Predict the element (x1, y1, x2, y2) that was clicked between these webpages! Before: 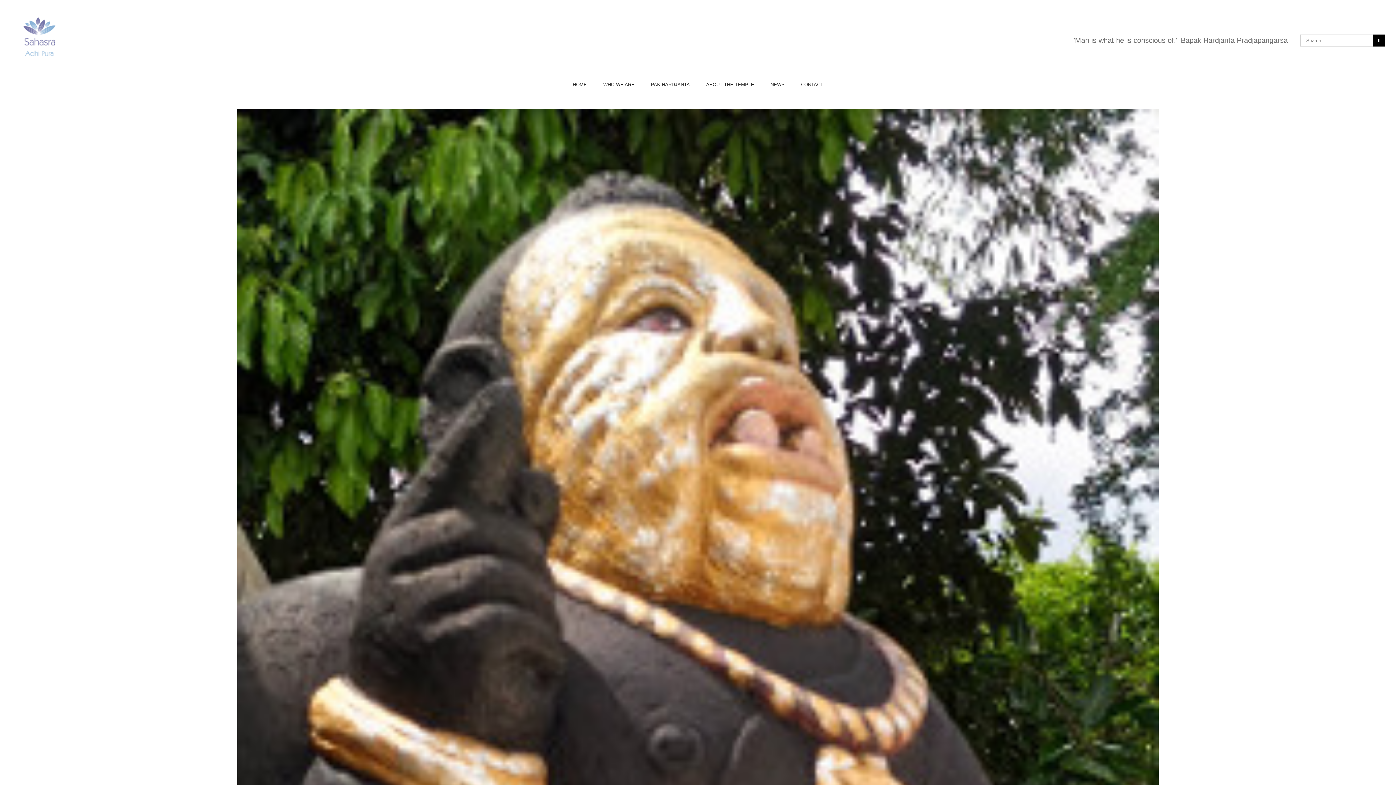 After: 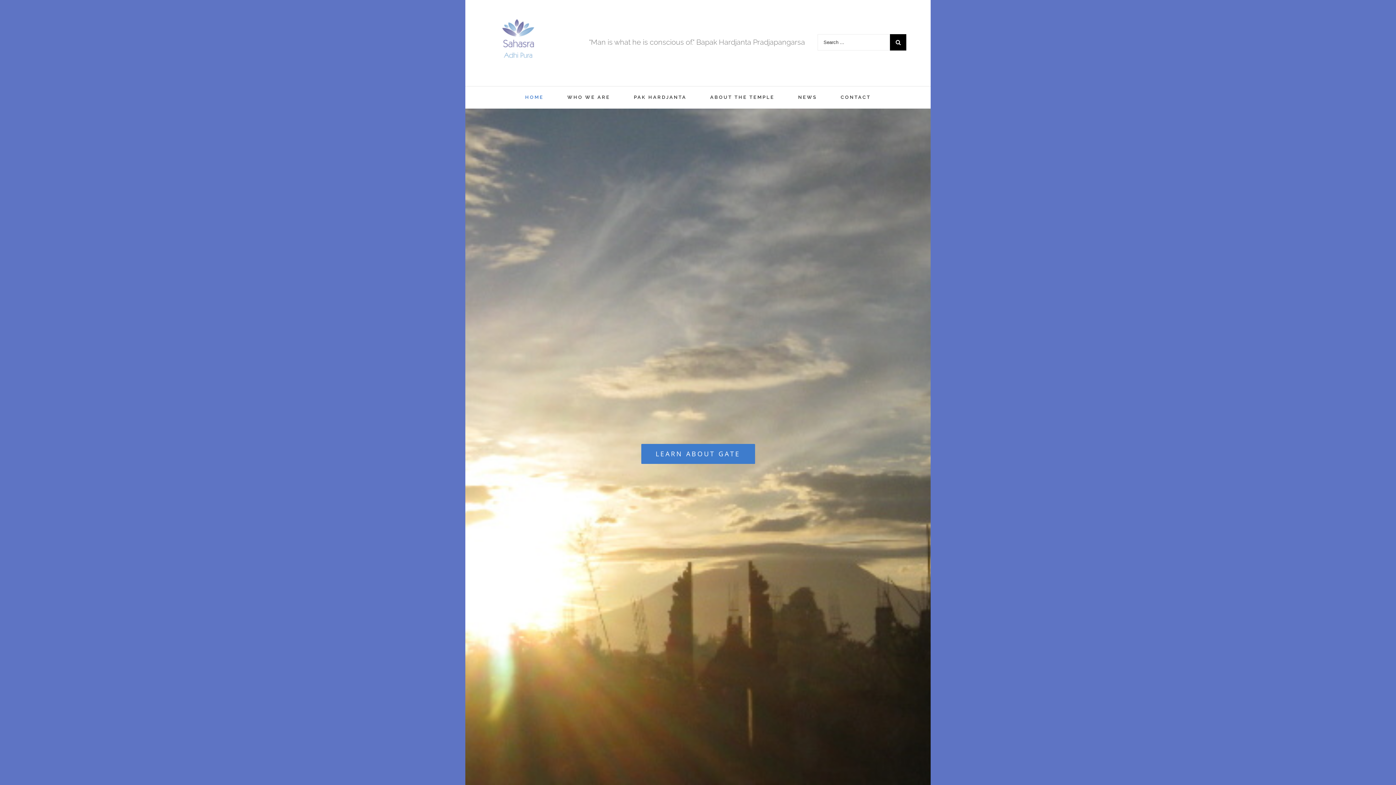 Action: bbox: (10, 10, 70, 69)